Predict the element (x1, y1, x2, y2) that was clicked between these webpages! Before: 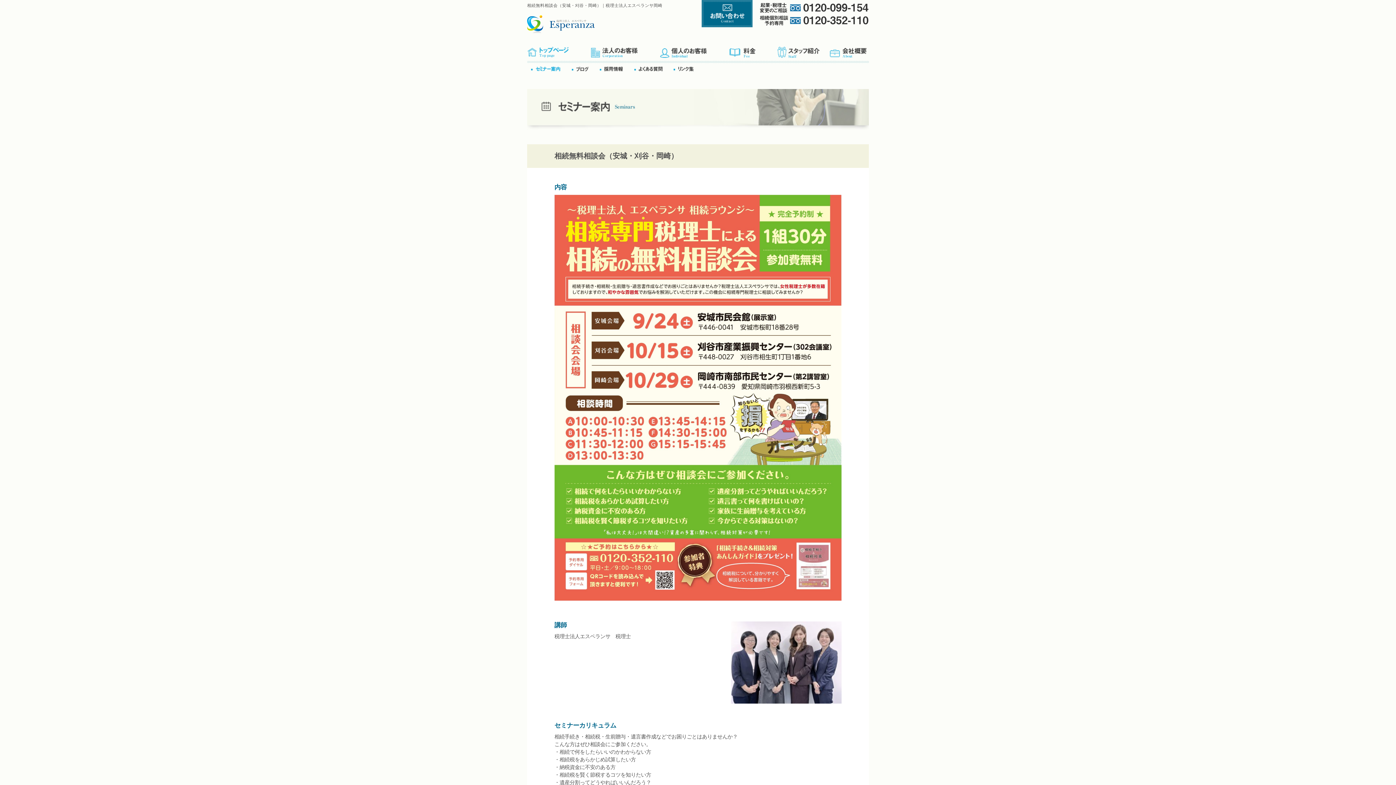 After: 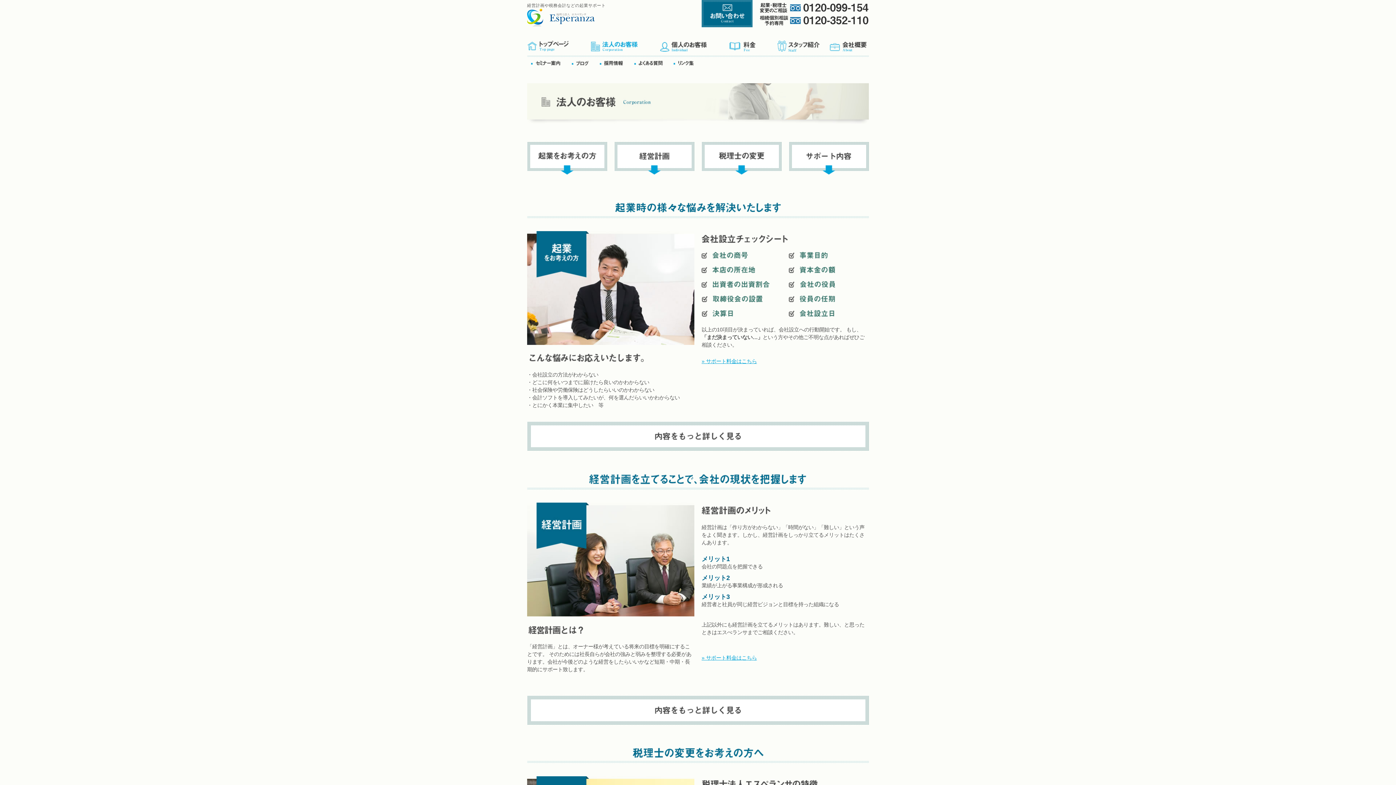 Action: label: 企業のお客様 bbox: (590, 42, 660, 57)